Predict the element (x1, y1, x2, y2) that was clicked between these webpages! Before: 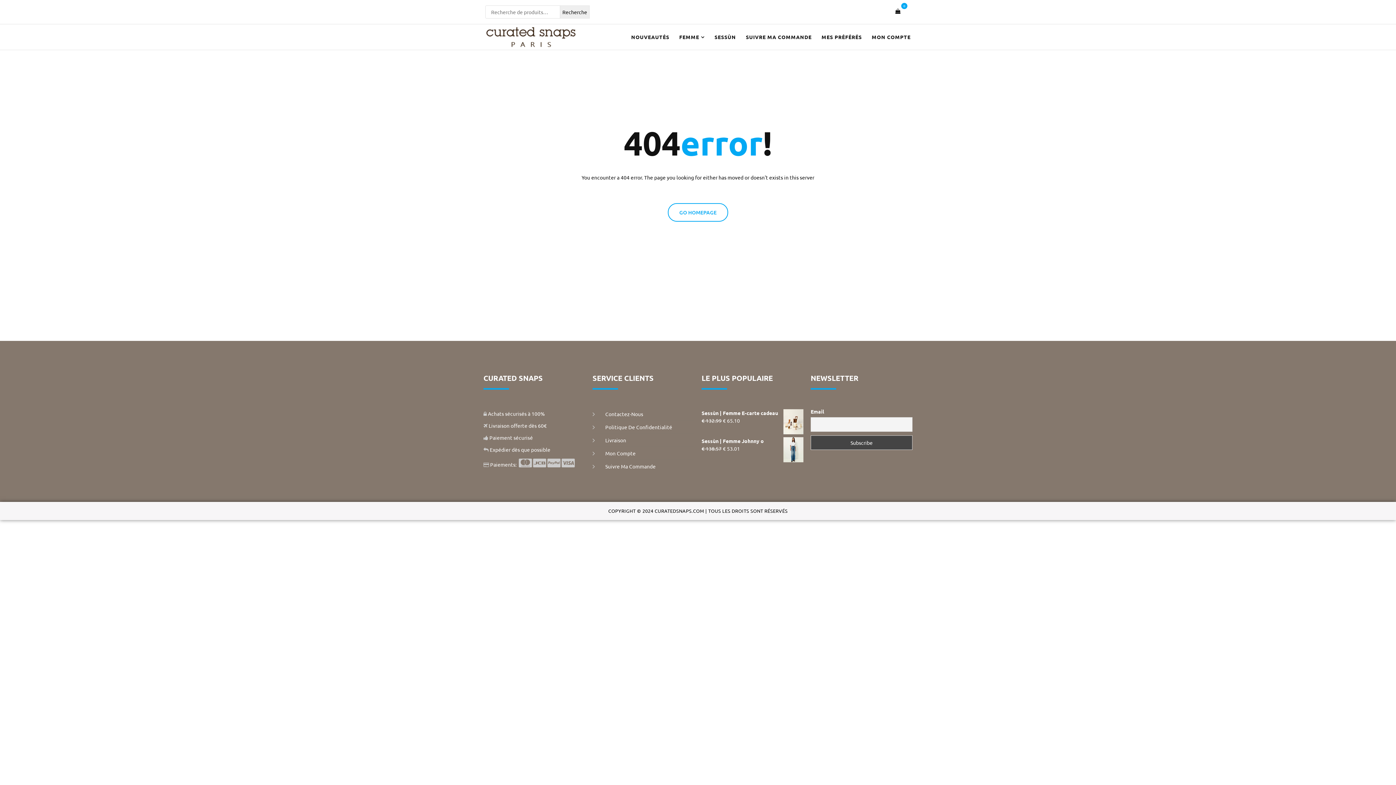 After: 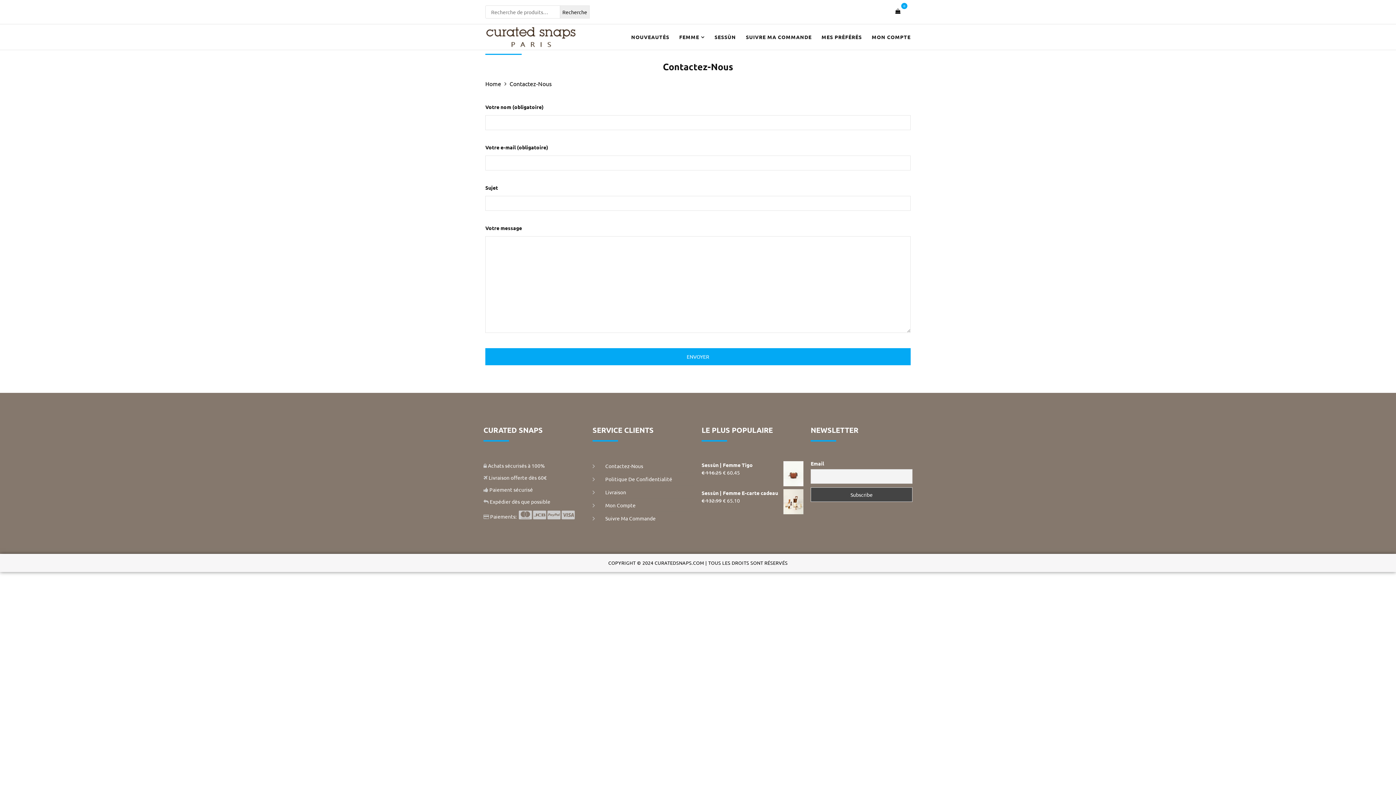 Action: bbox: (592, 408, 694, 420) label: Contactez-Nous